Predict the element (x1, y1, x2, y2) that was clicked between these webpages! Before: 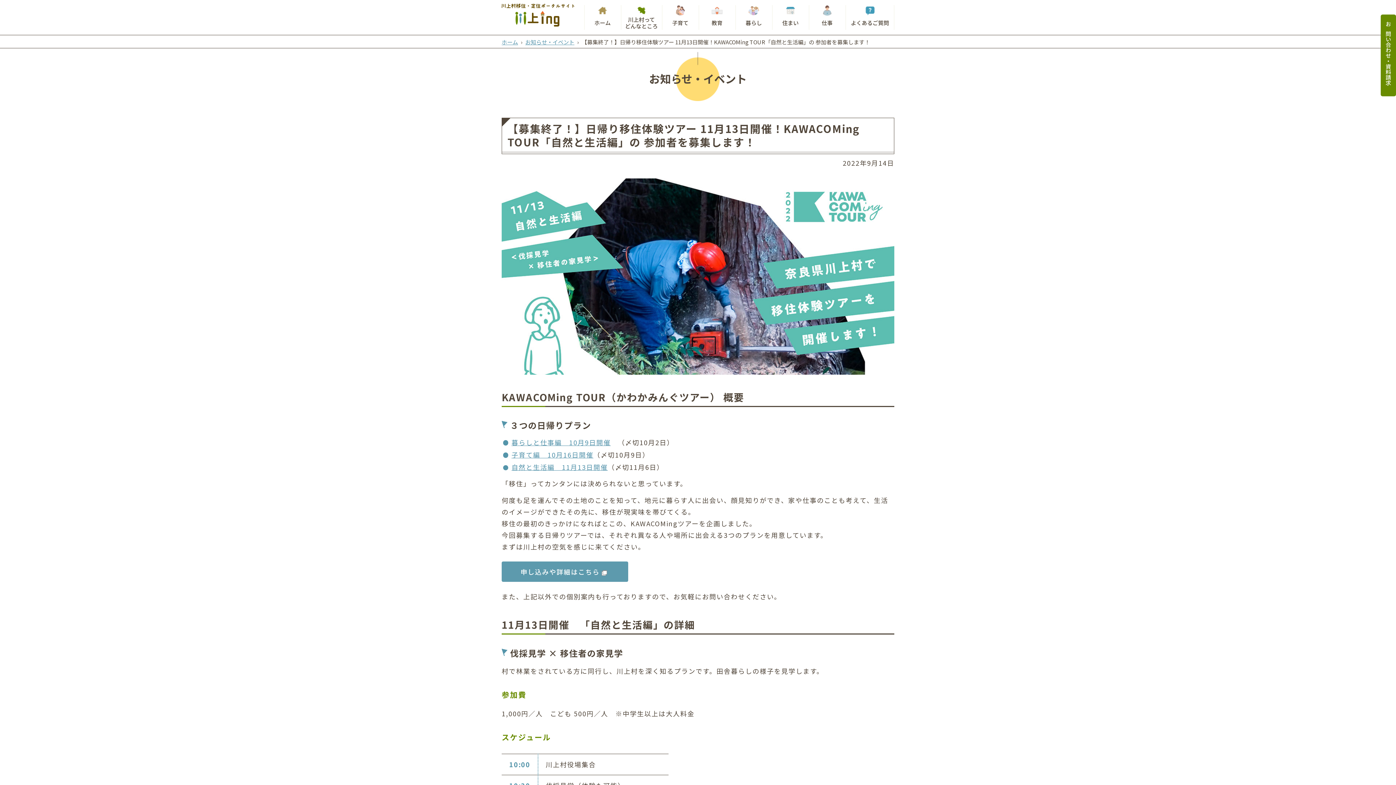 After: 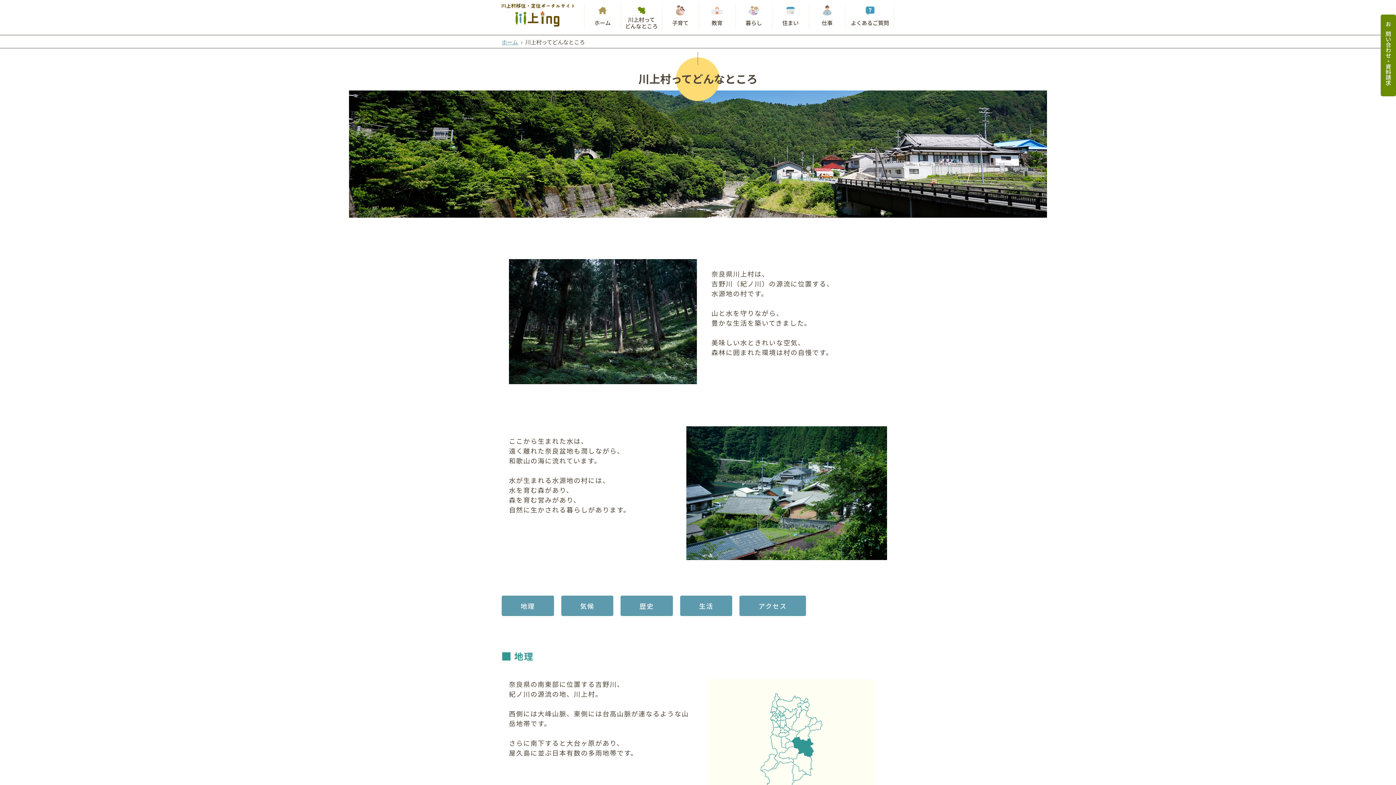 Action: bbox: (621, 0, 662, 34) label: 川上村って
どんなところ